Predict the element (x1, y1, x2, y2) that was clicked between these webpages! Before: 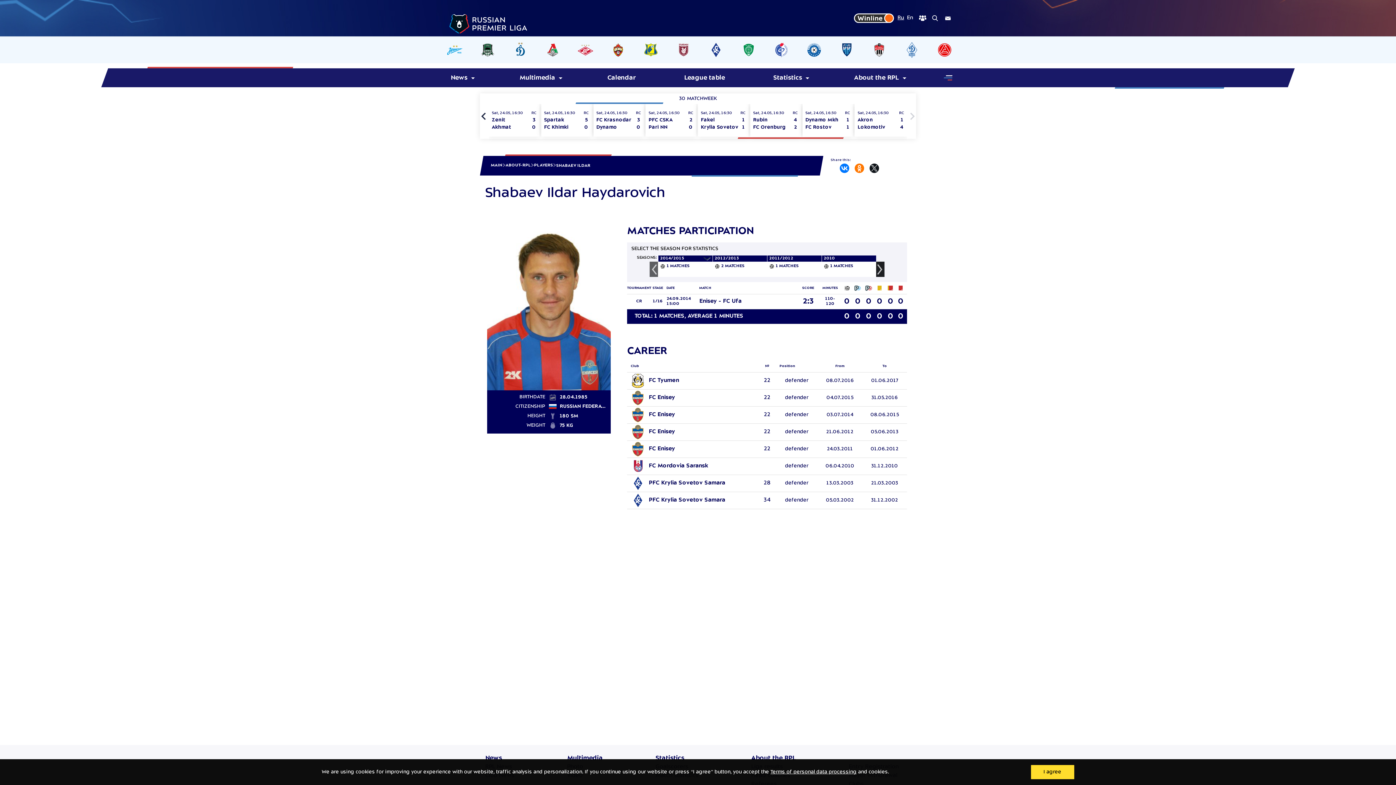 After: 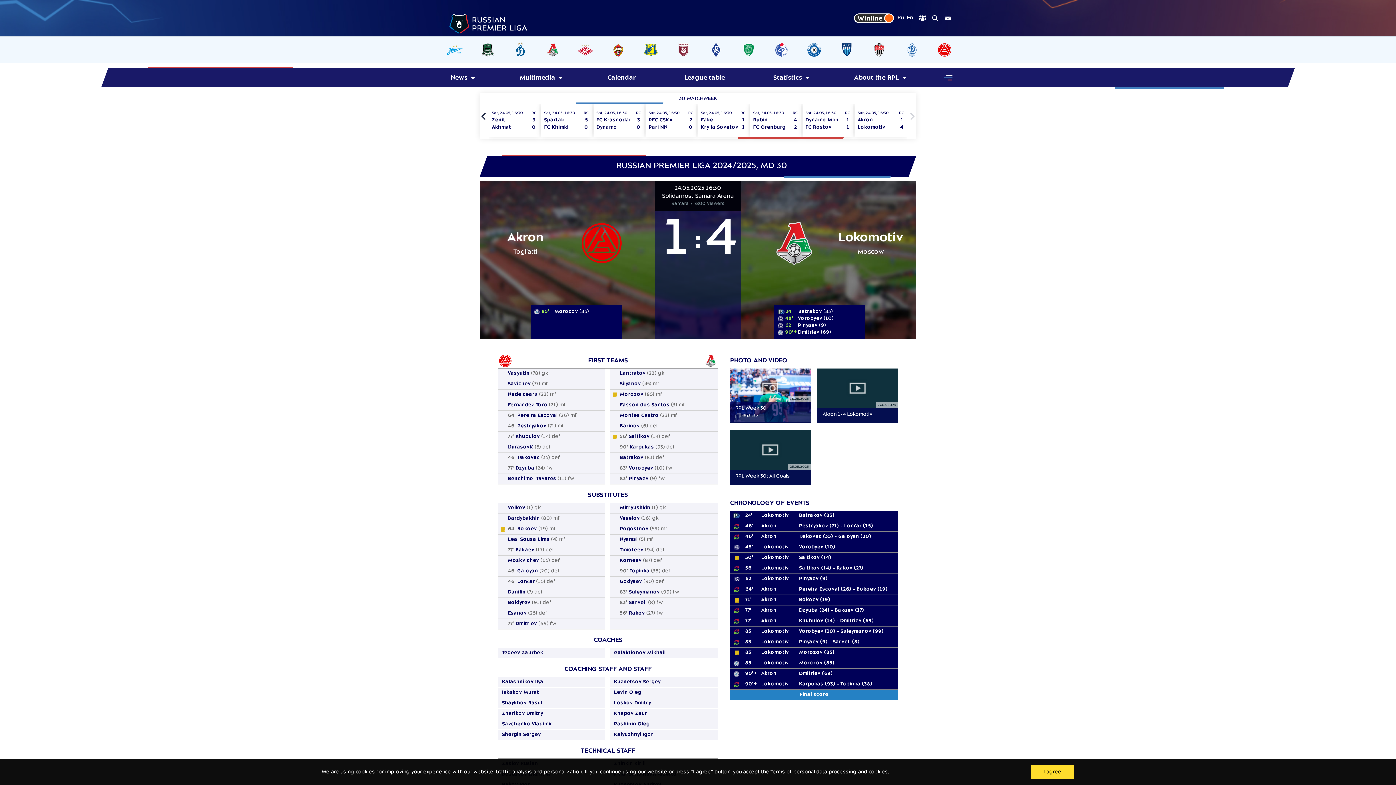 Action: label: RC
Sat, 24.05, 16:30
Akron
Lokomotiv
1
4 bbox: (855, 104, 907, 136)